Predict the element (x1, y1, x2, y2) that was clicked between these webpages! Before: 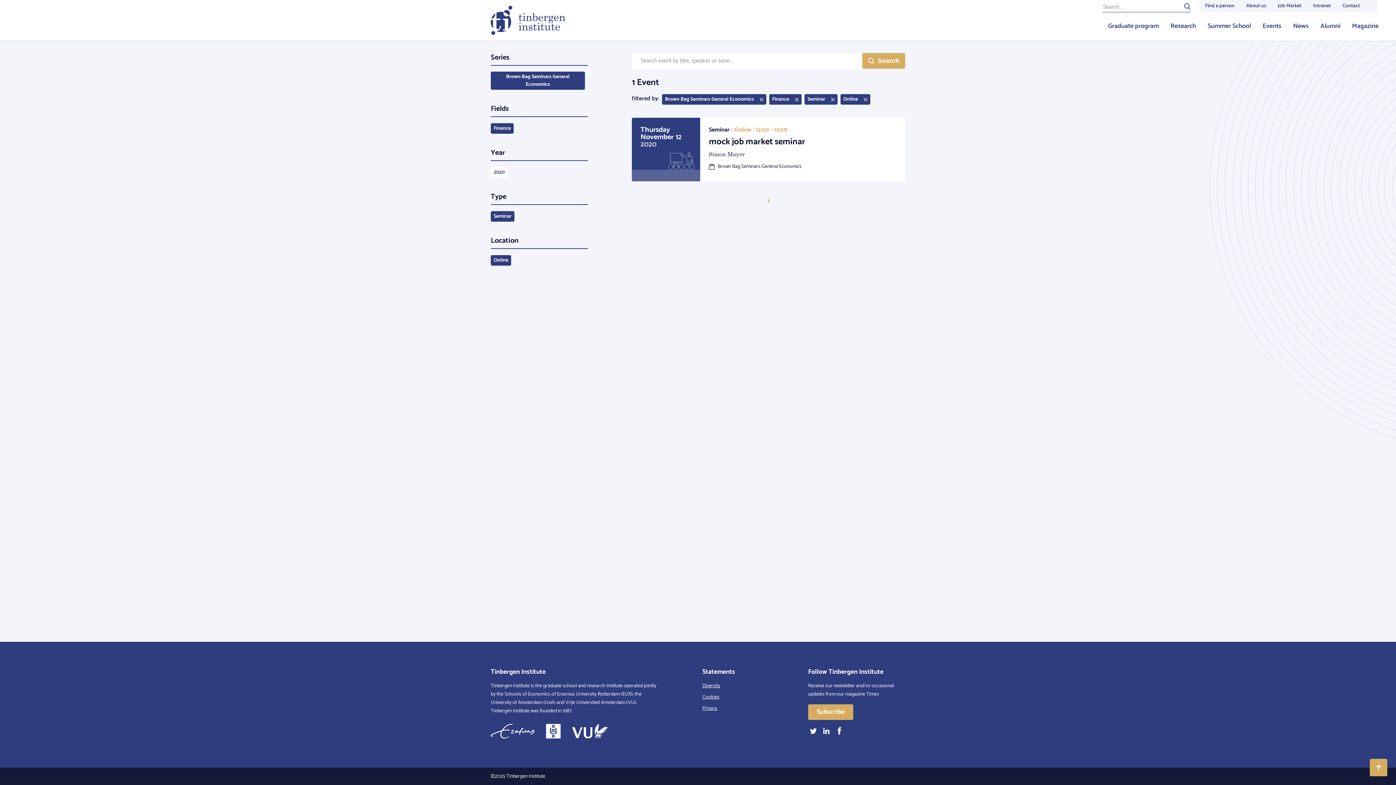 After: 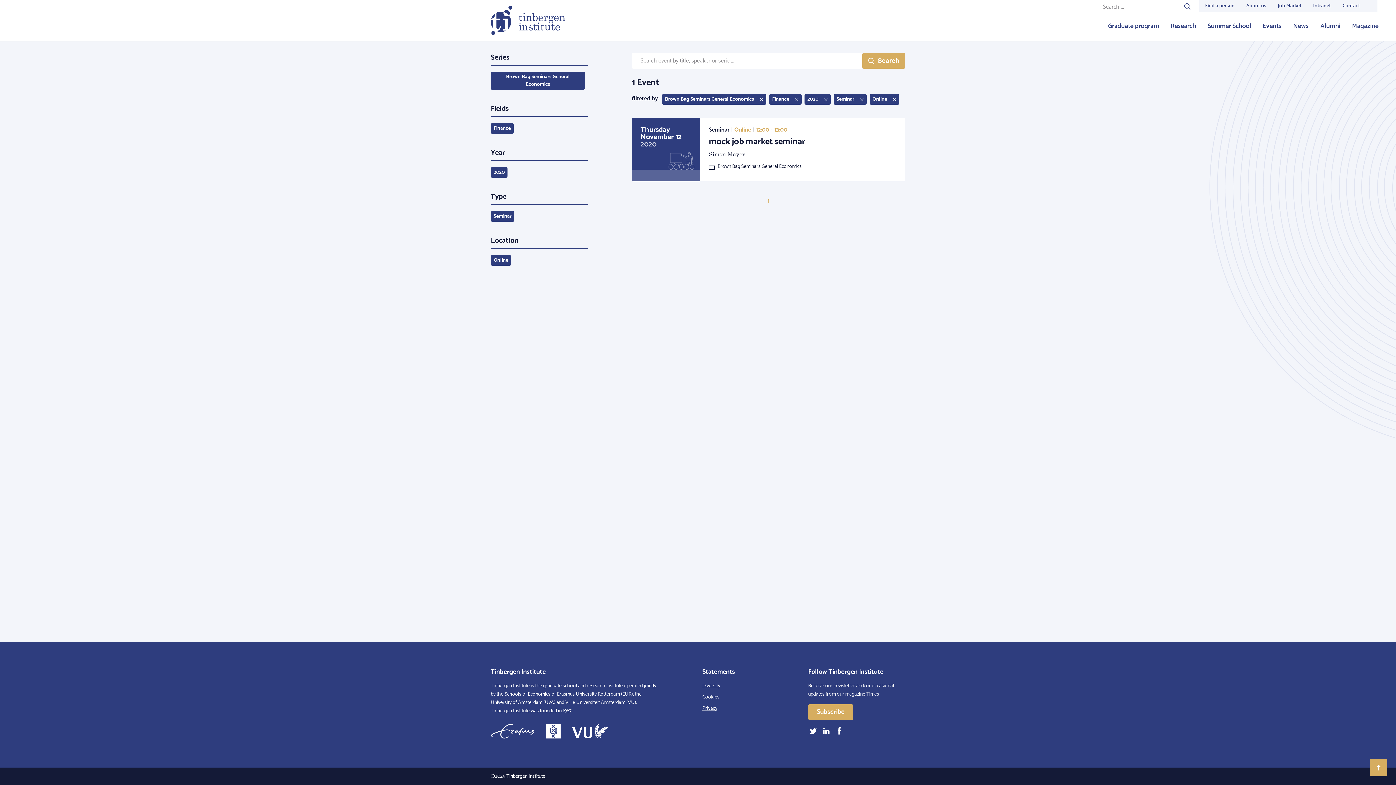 Action: label: 2020 bbox: (490, 167, 507, 177)